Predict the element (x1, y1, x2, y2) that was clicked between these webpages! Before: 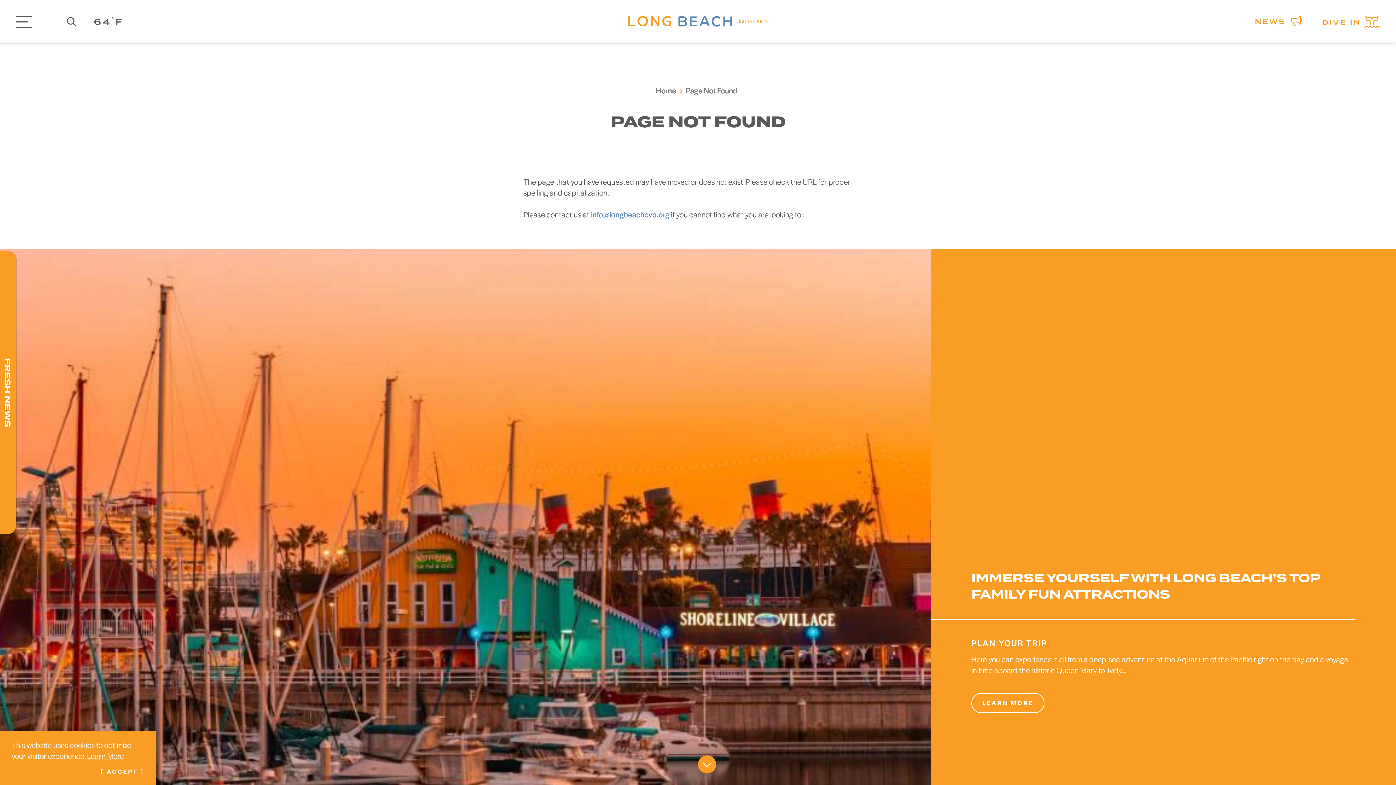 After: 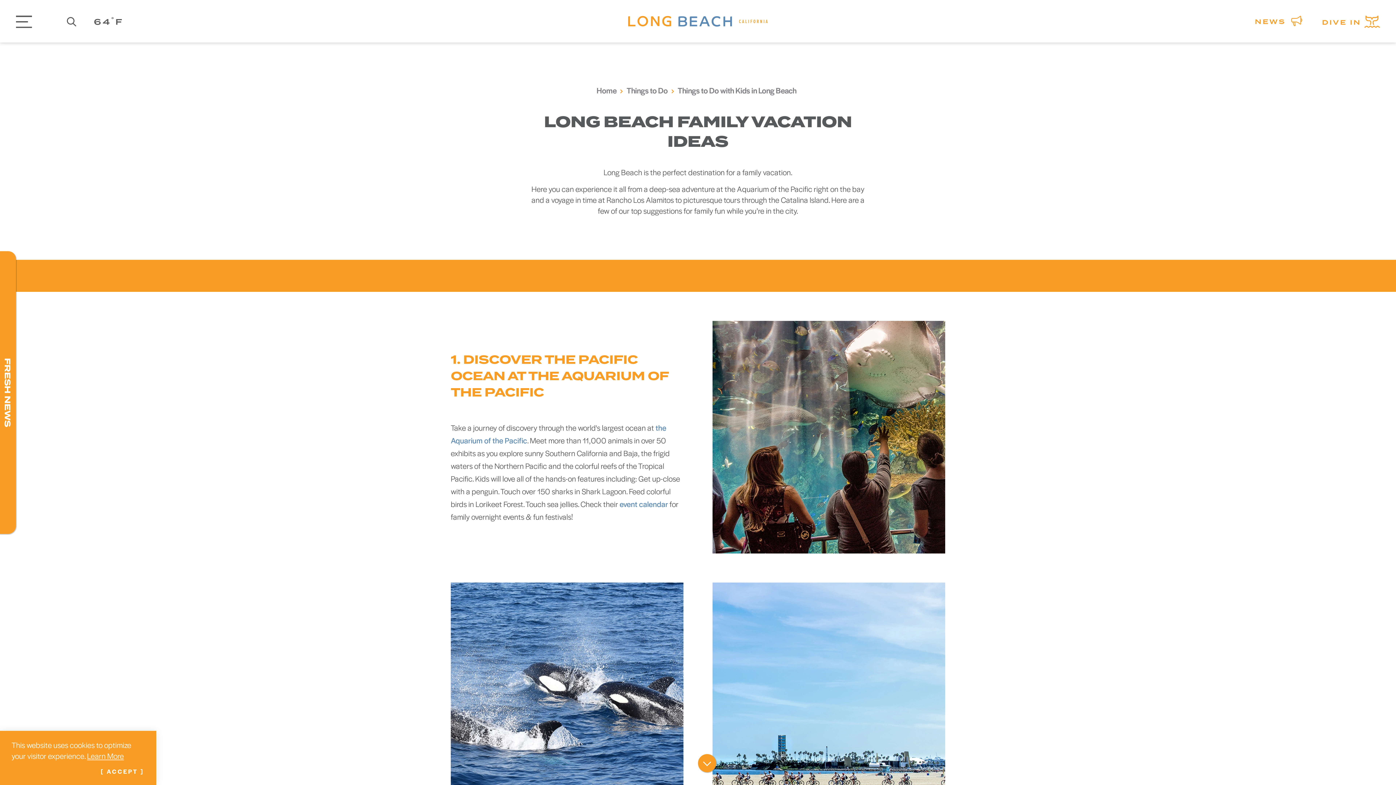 Action: bbox: (971, 693, 1044, 713) label: LEARN MORE